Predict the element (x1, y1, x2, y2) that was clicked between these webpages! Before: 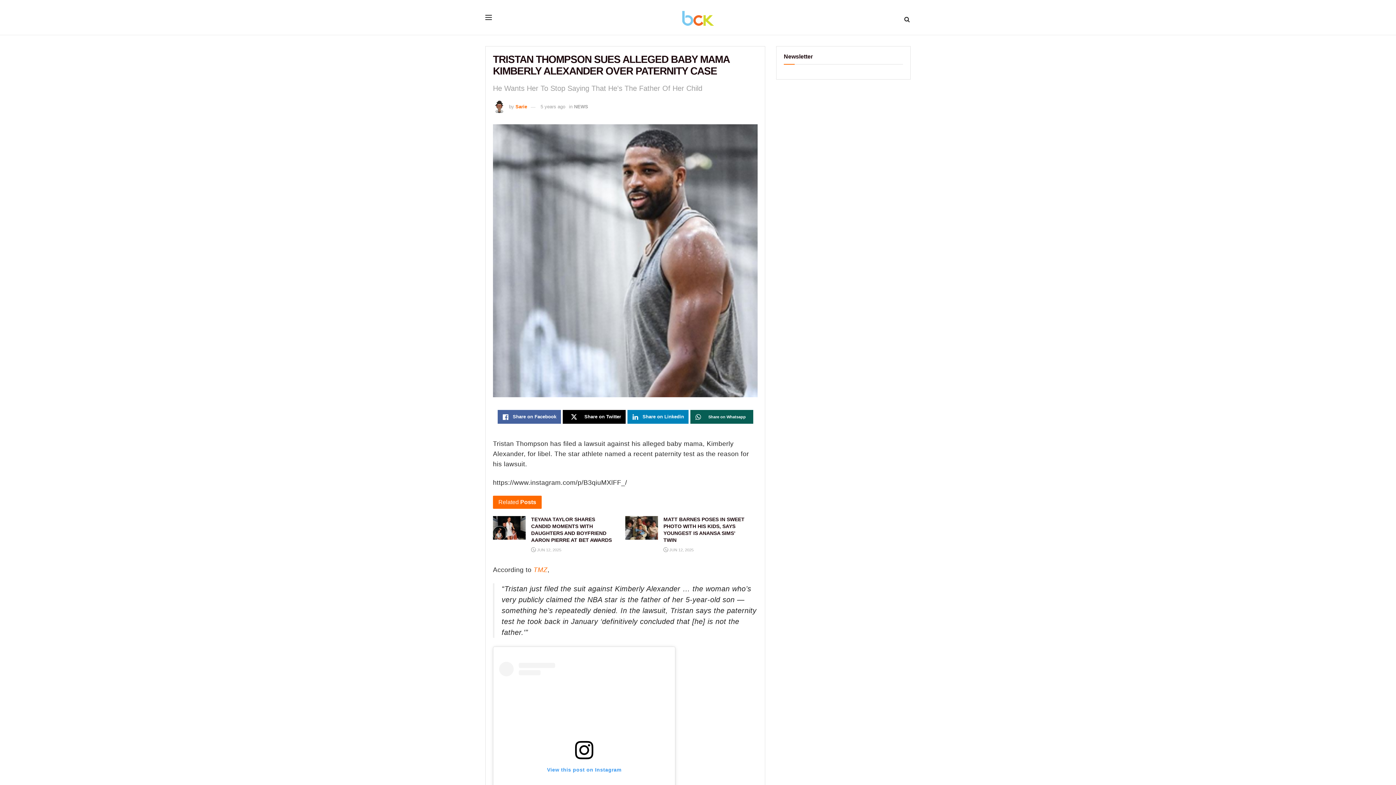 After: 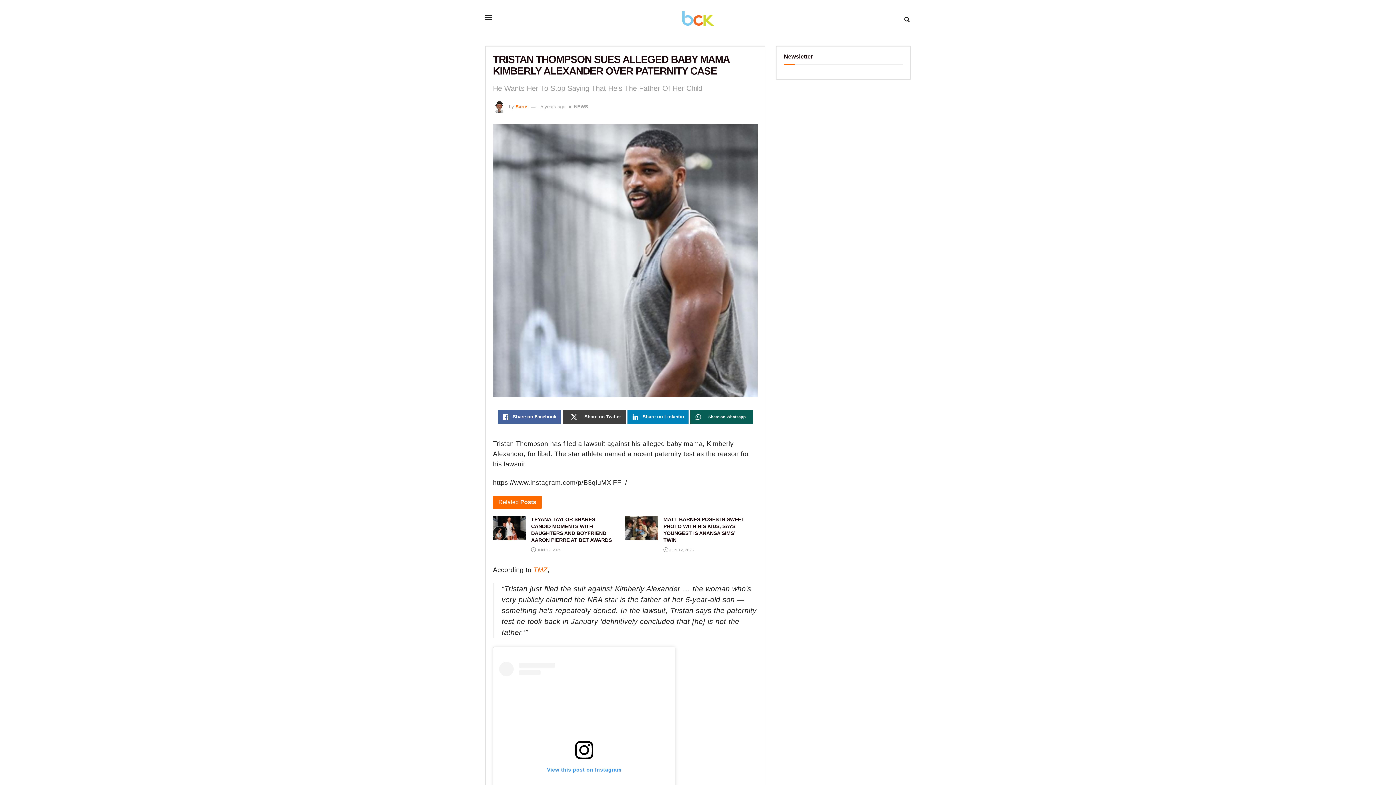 Action: bbox: (562, 410, 625, 424) label: Share on Twitter